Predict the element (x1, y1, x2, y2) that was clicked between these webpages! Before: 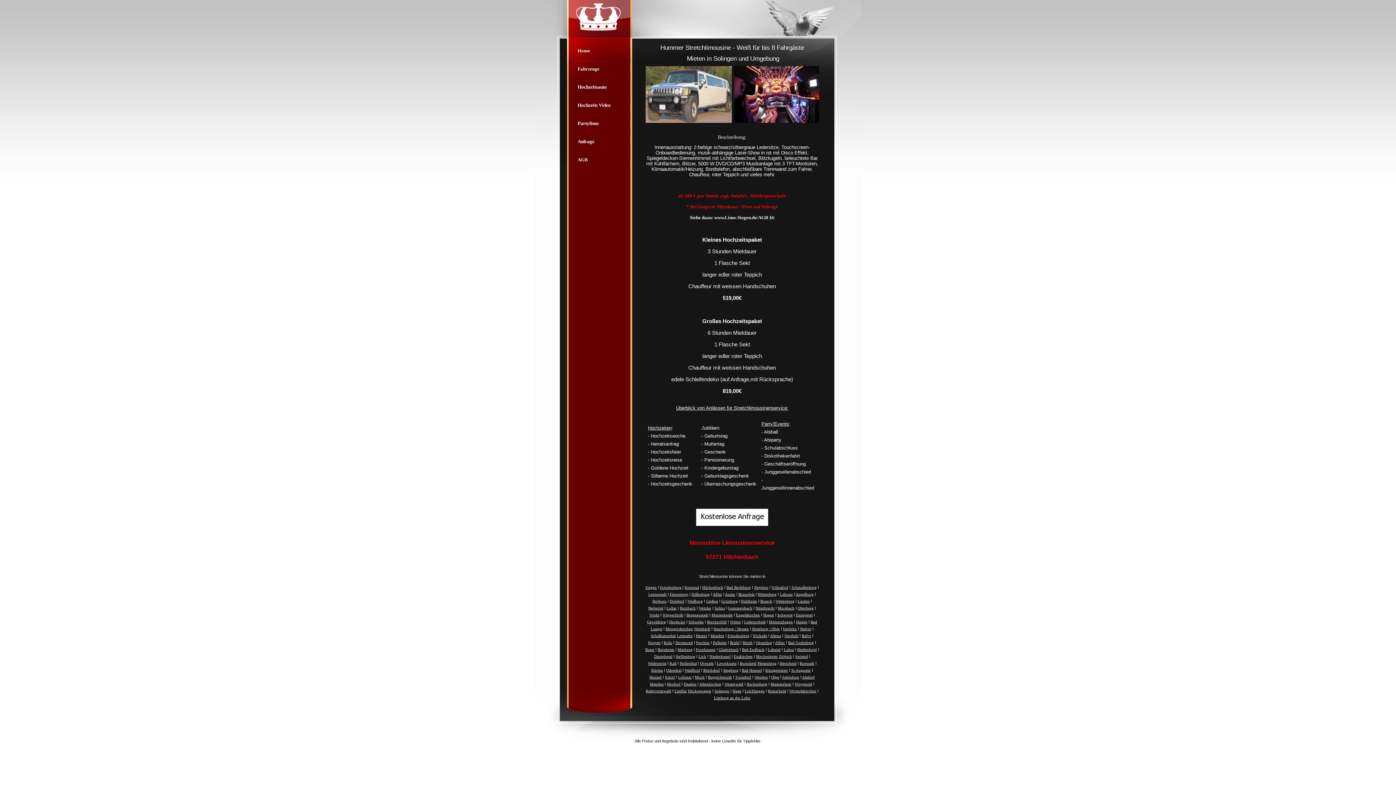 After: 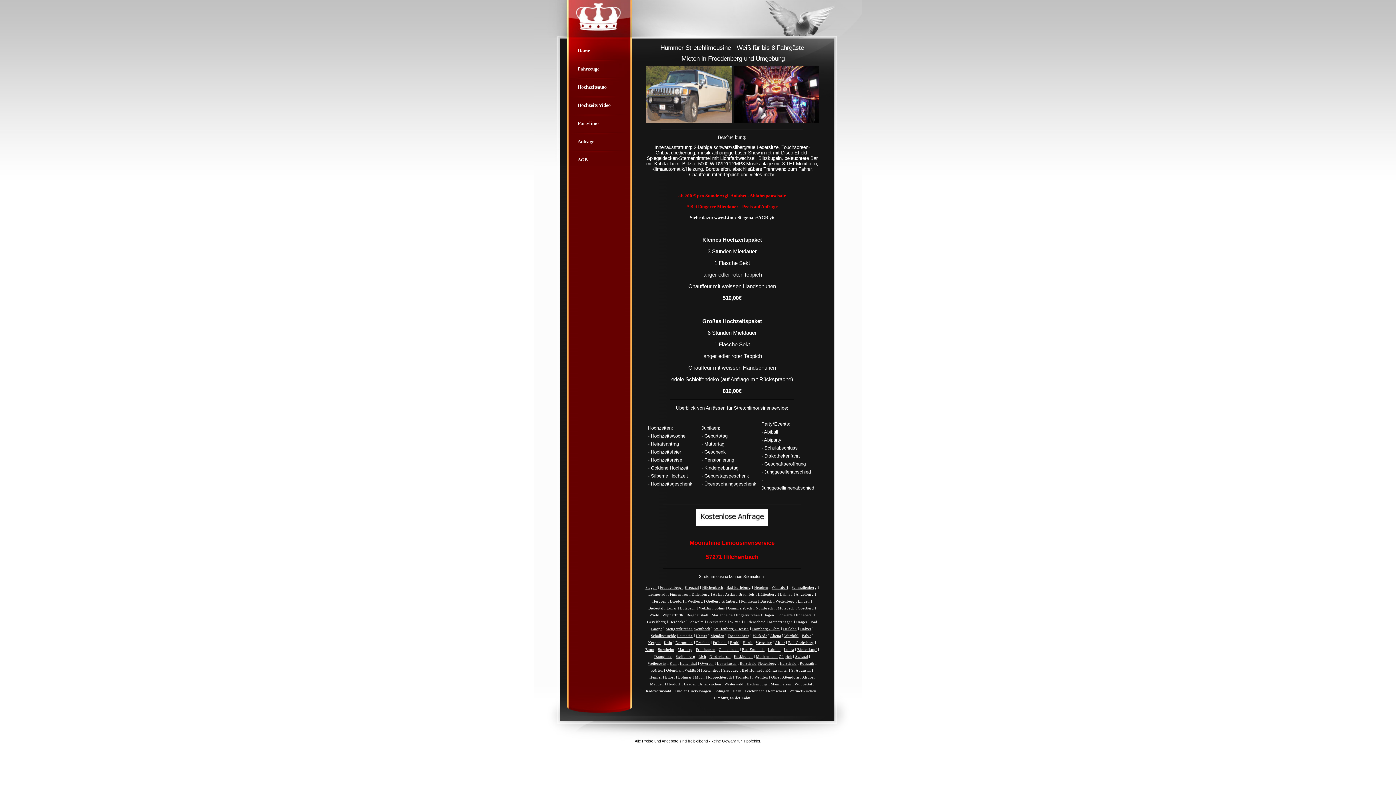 Action: label: Fröndenberg bbox: (727, 634, 749, 638)